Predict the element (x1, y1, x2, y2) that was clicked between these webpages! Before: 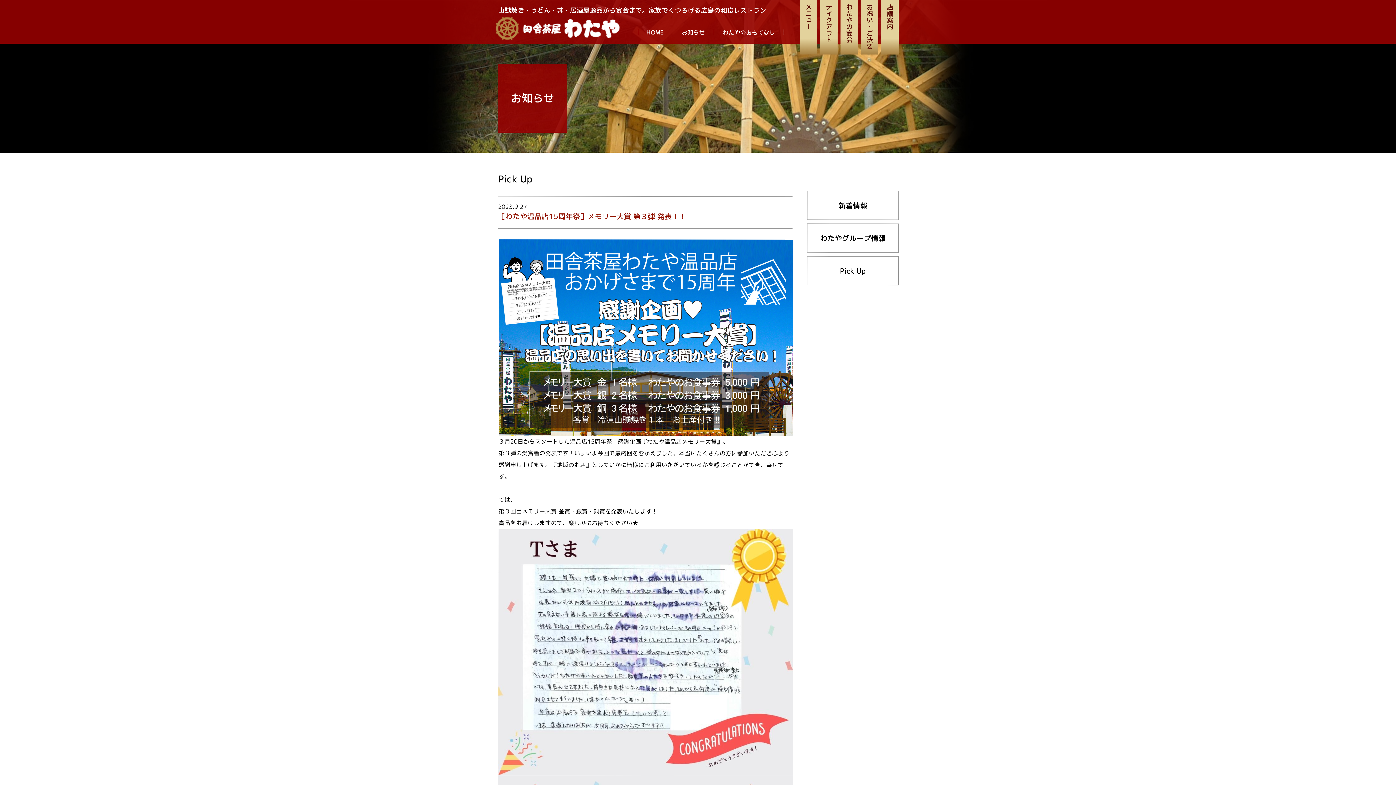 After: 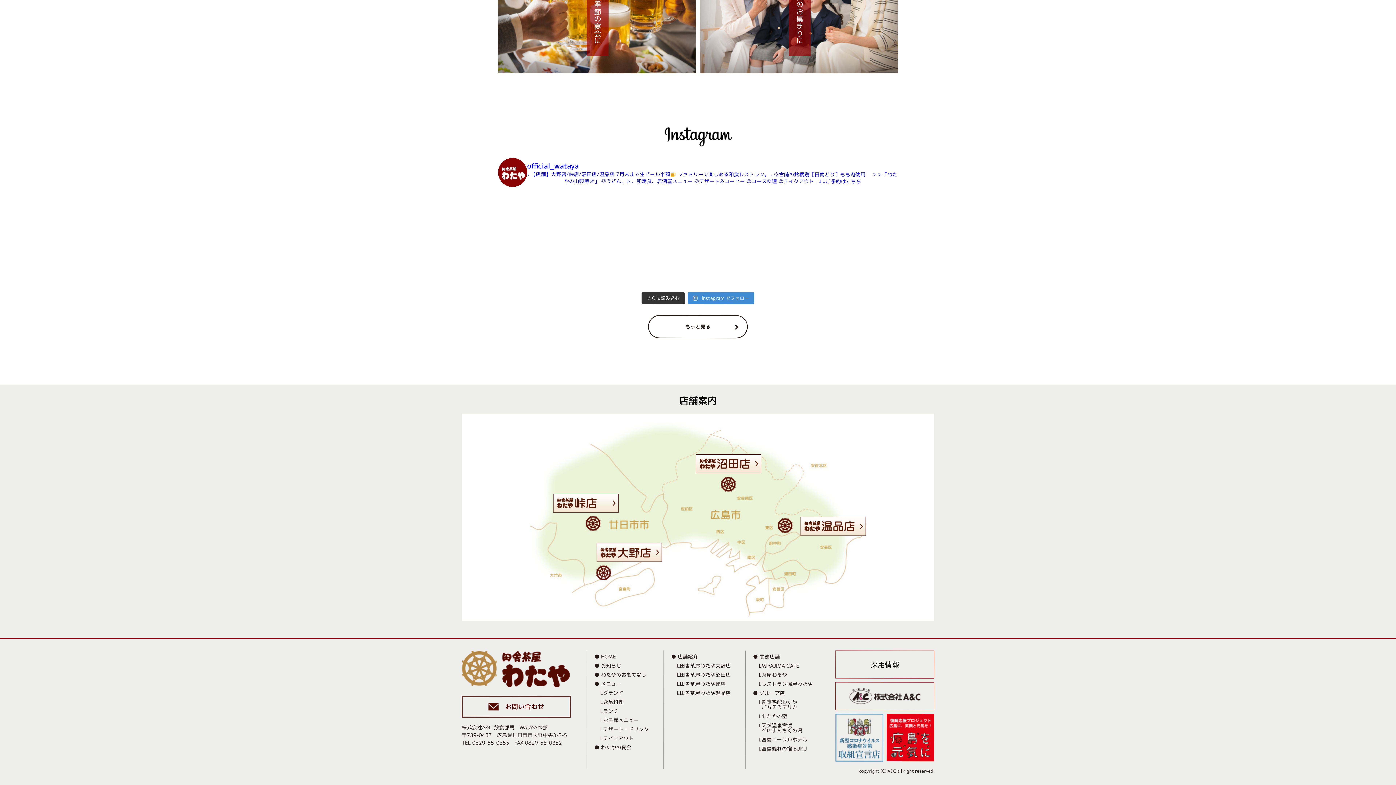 Action: bbox: (881, 0, 898, 54) label: 店舗案内